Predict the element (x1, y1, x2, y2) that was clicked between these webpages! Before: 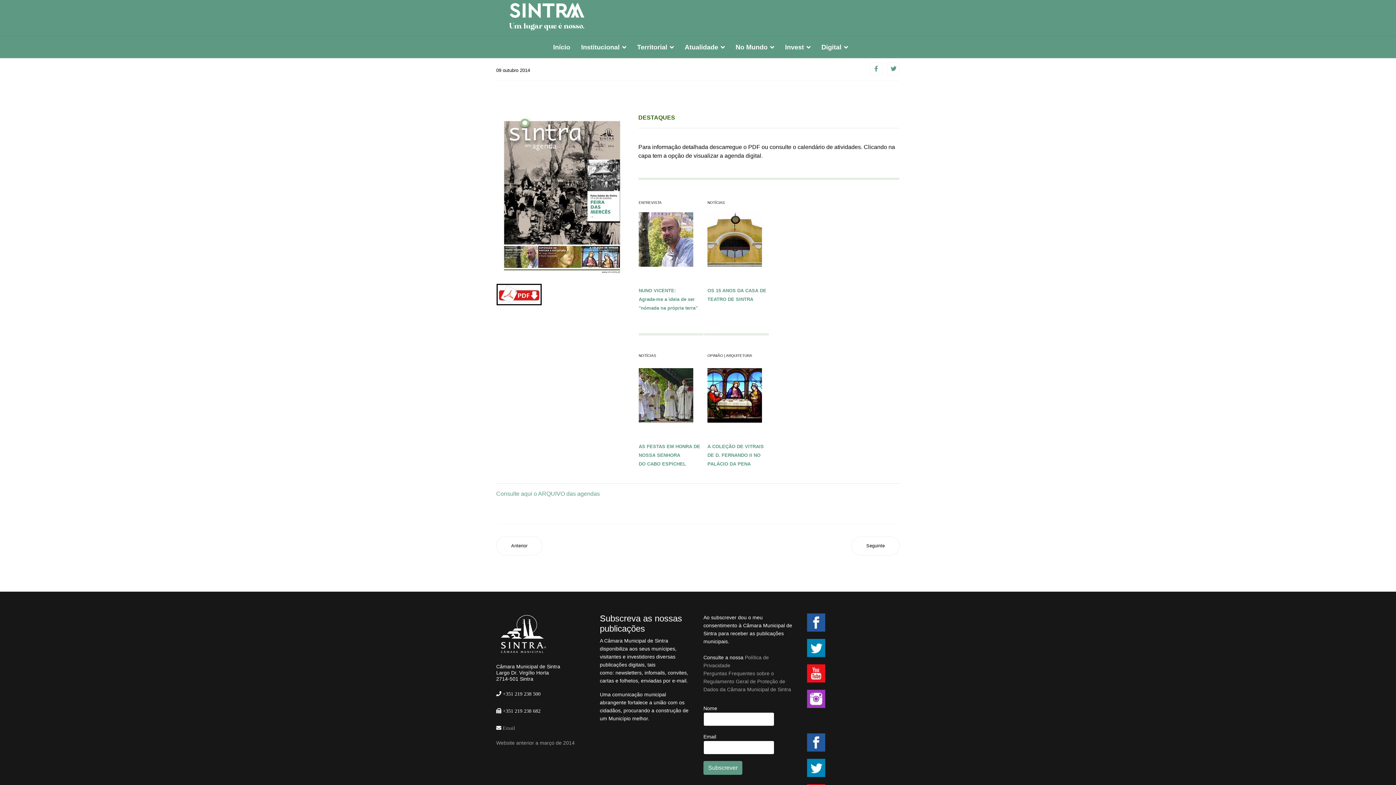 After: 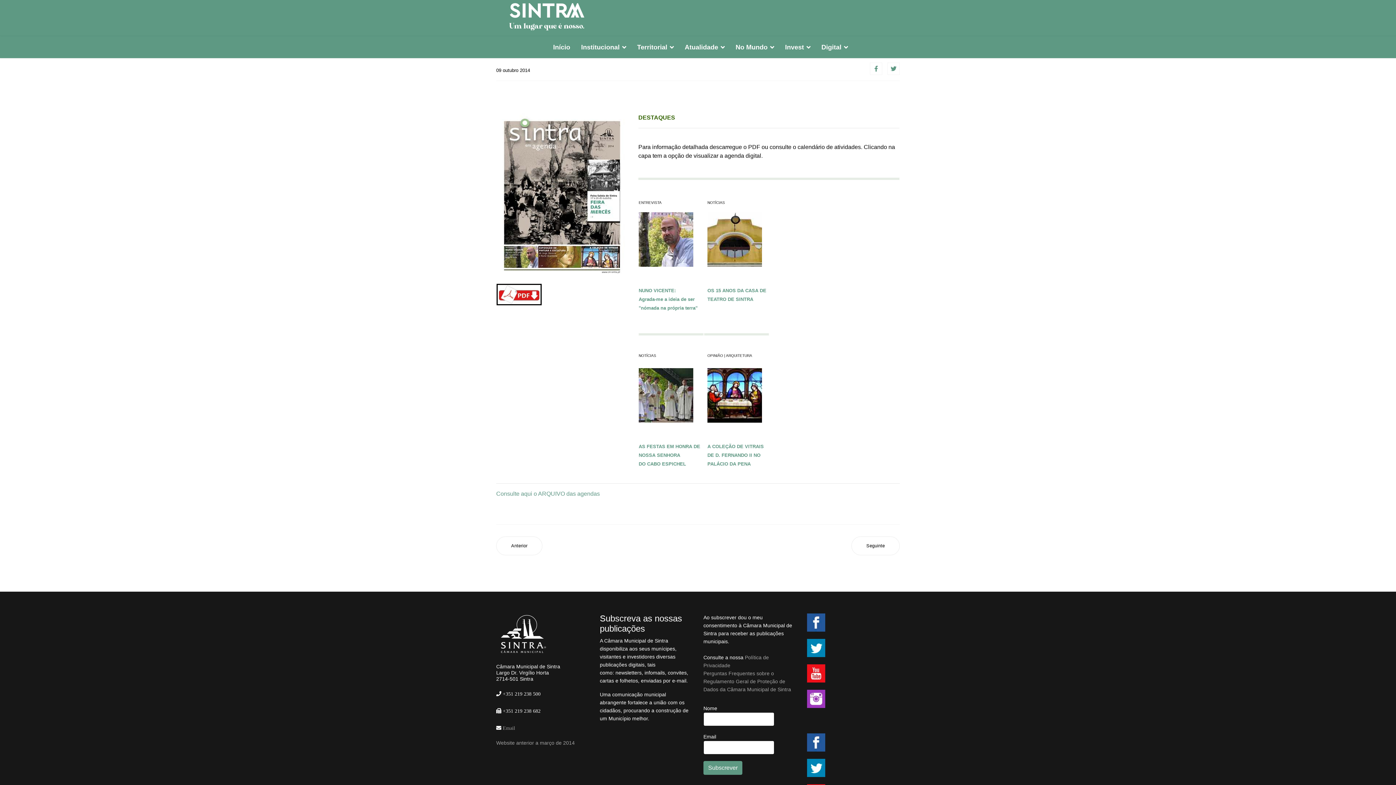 Action: bbox: (807, 761, 825, 767)